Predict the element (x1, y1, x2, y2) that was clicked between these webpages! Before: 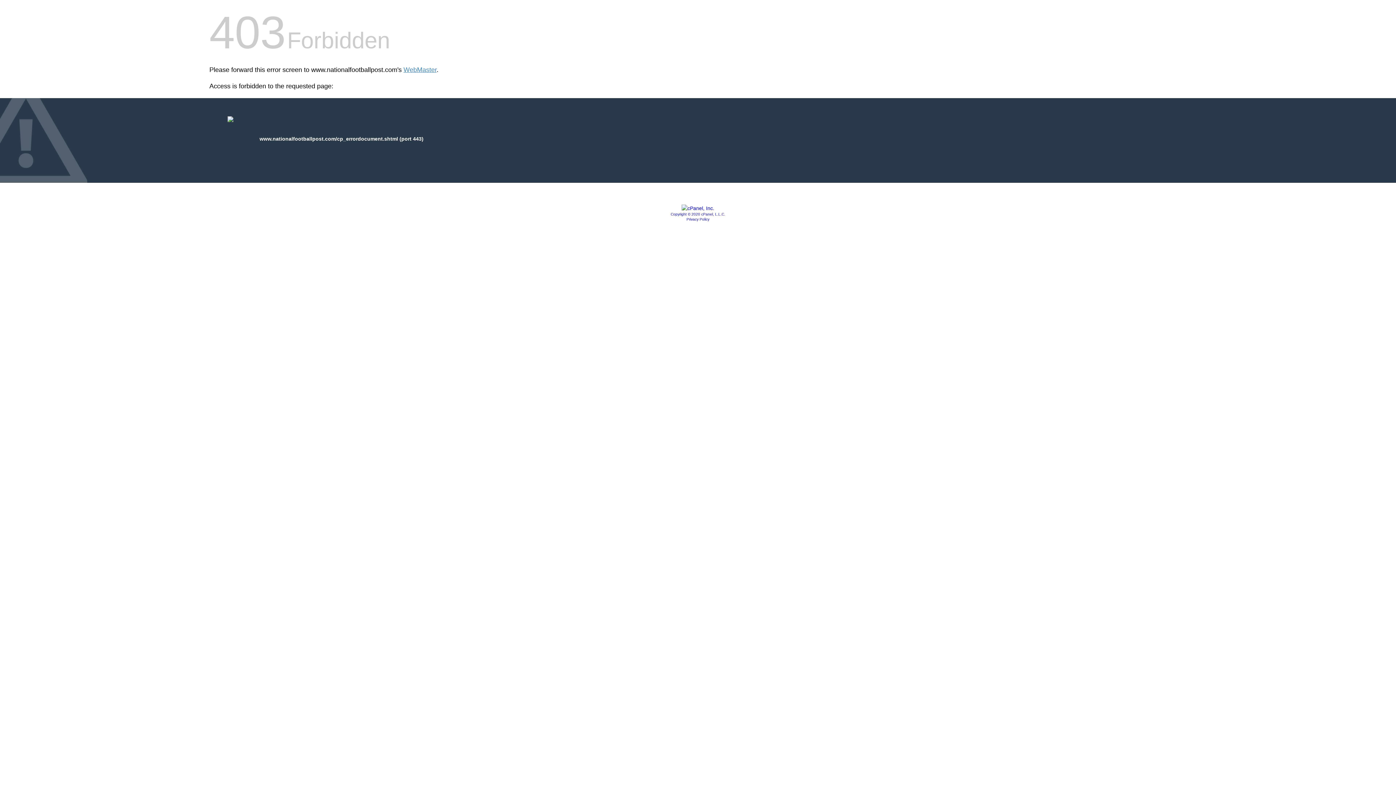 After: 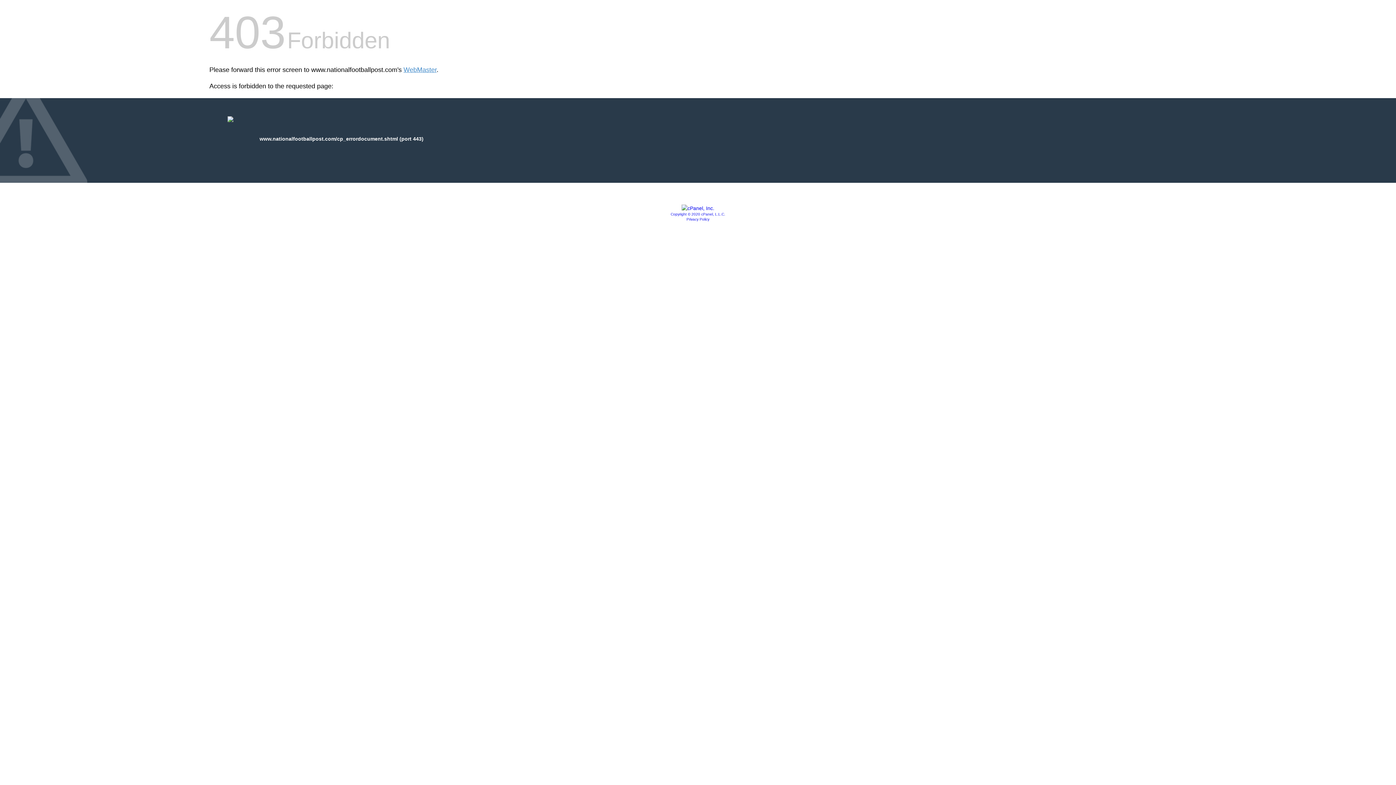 Action: bbox: (670, 212, 725, 216) label: Copyright © 2020 cPanel, L.L.C.